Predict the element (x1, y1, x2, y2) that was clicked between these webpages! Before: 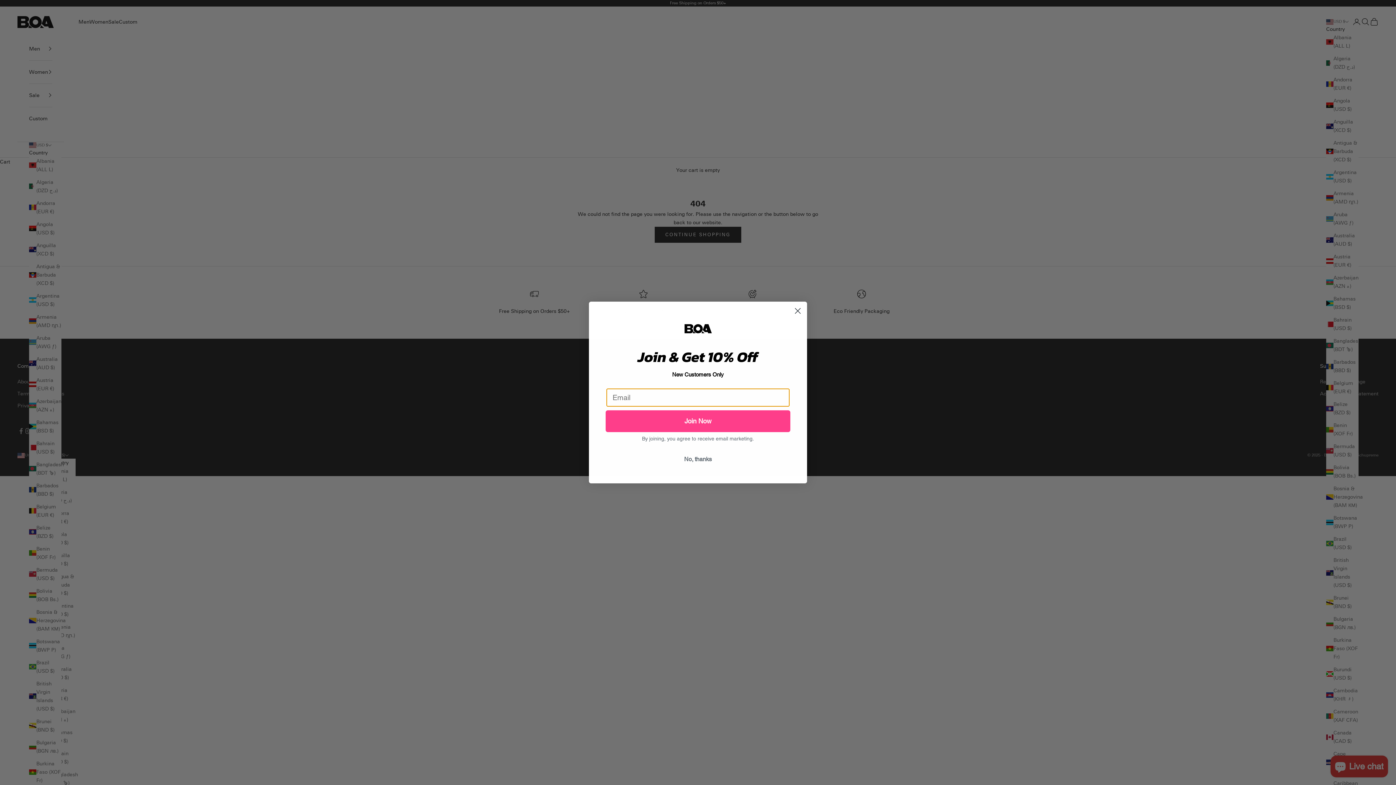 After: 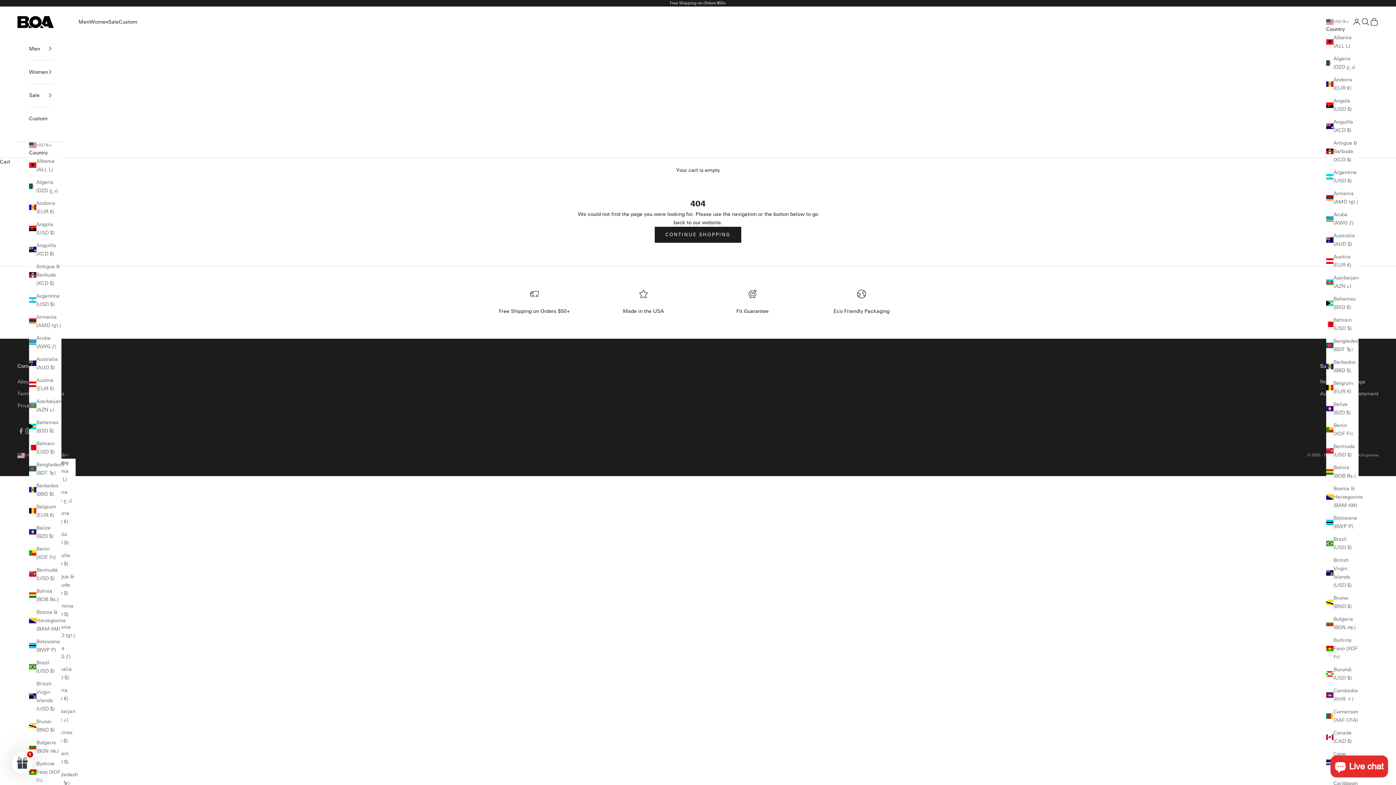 Action: bbox: (791, 304, 804, 317) label: Close dialog